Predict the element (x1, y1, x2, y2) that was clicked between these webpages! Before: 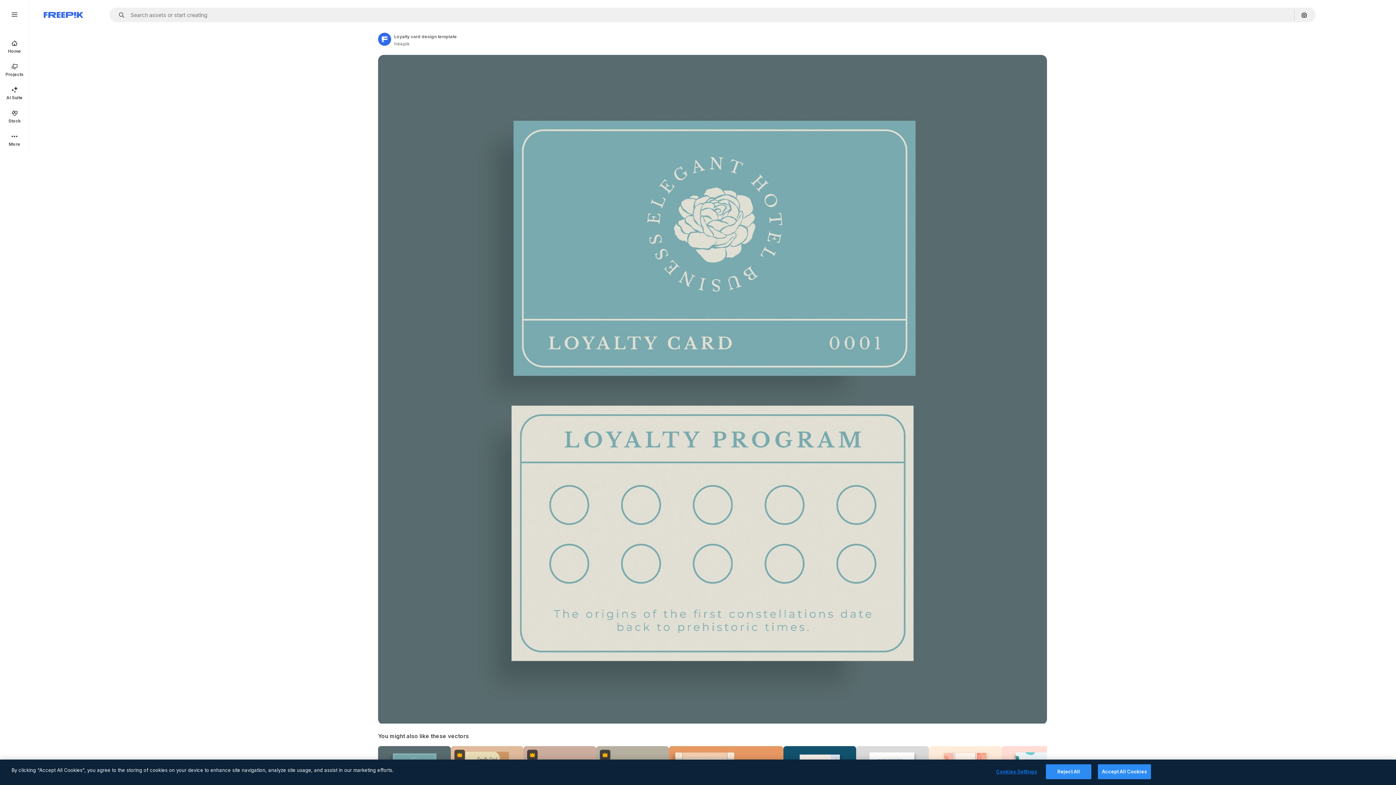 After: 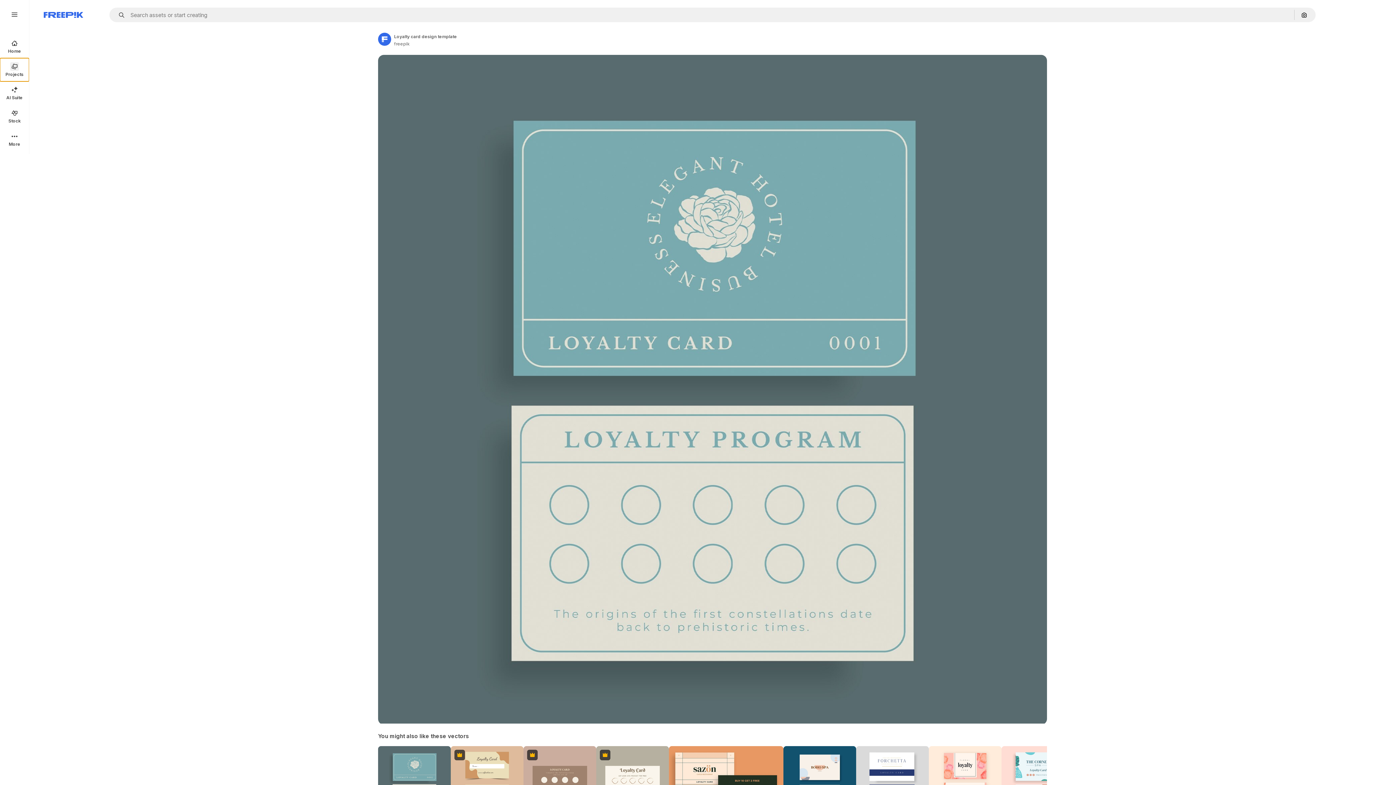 Action: label: Projects bbox: (0, 58, 29, 81)